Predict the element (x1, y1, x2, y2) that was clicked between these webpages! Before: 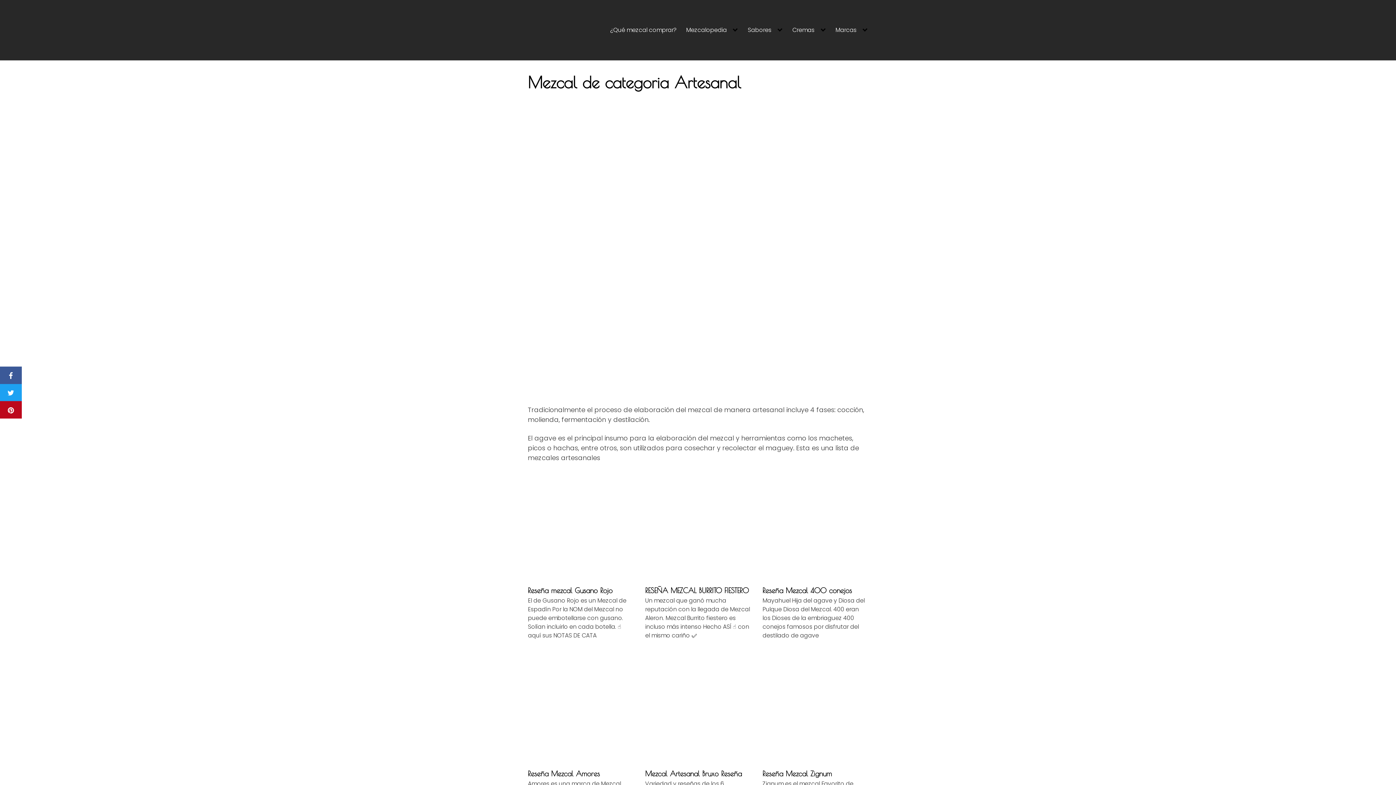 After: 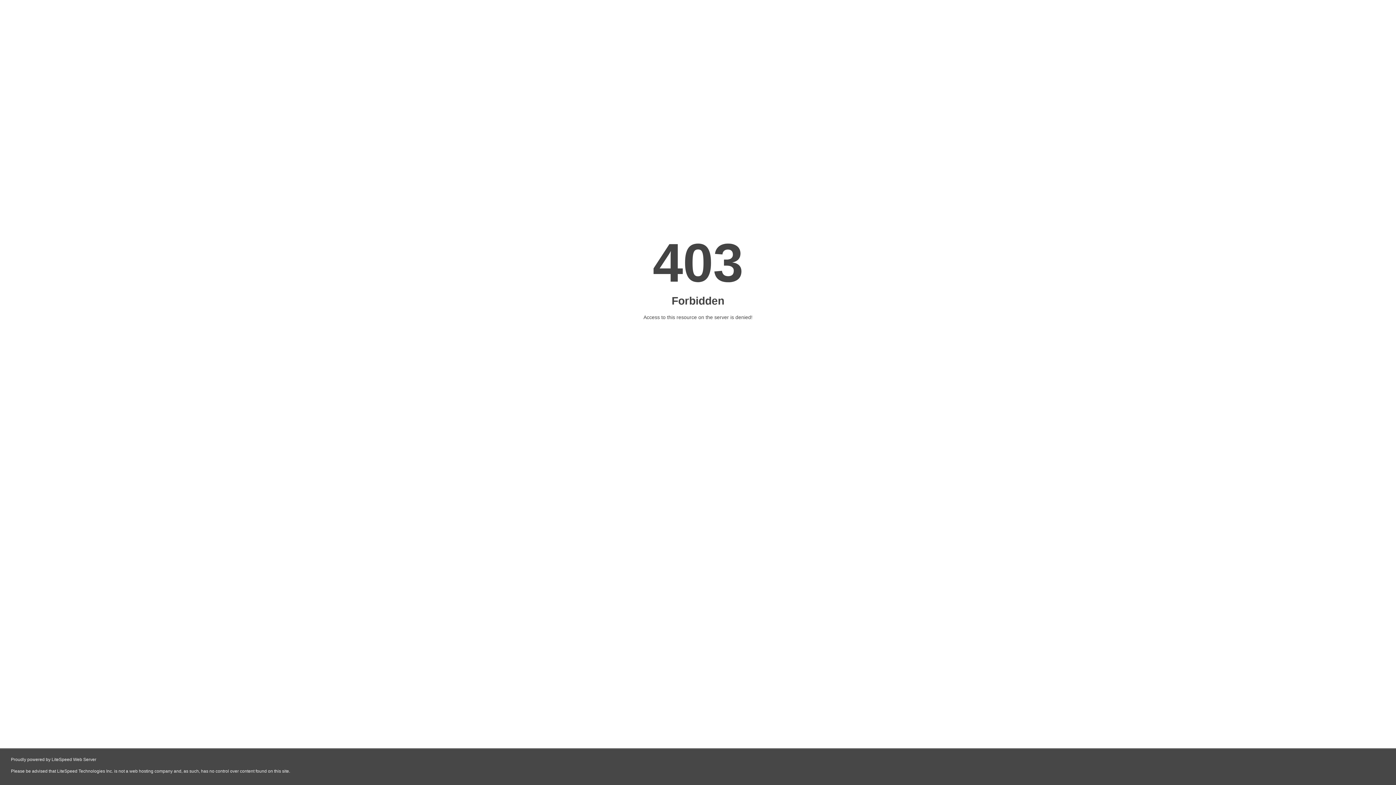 Action: bbox: (762, 710, 868, 778) label: Reseña Mezcal Zignum